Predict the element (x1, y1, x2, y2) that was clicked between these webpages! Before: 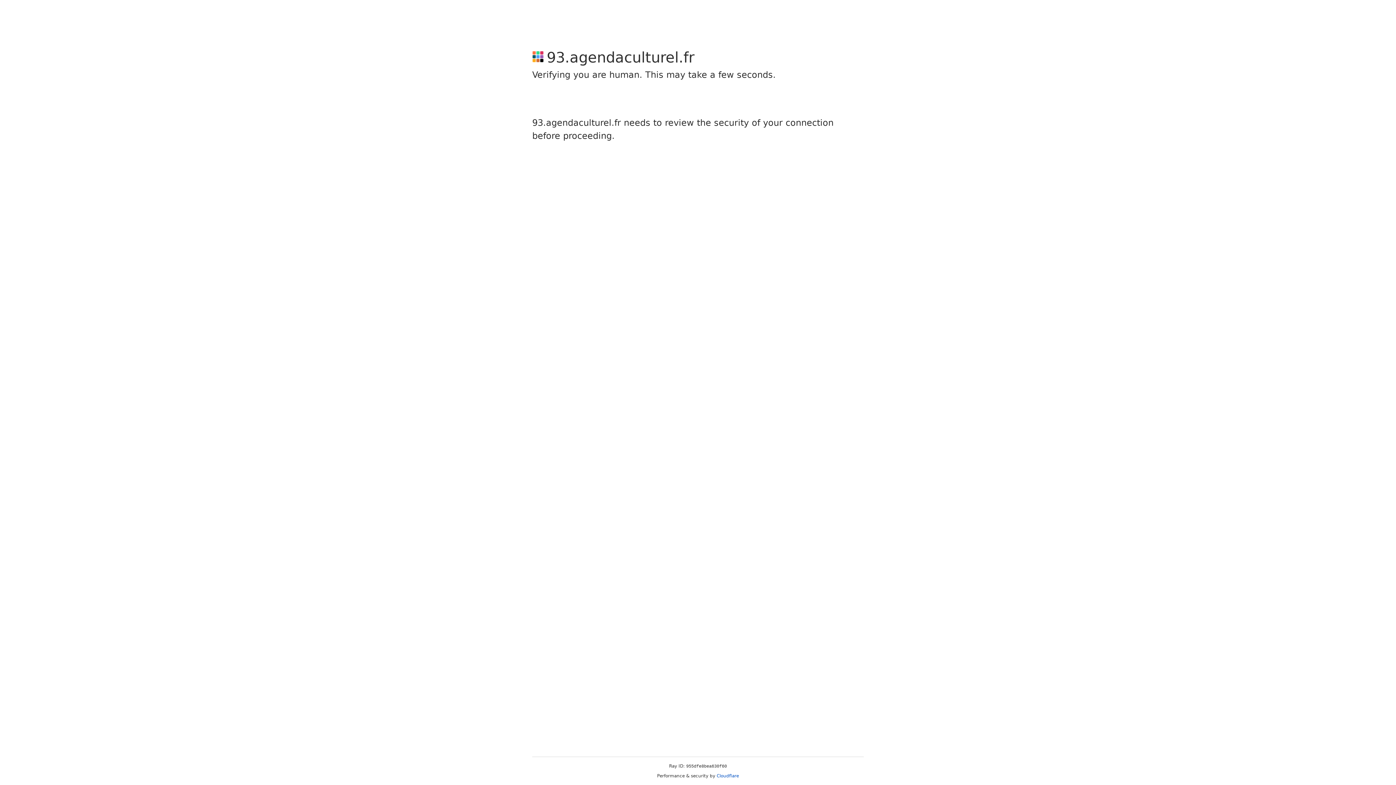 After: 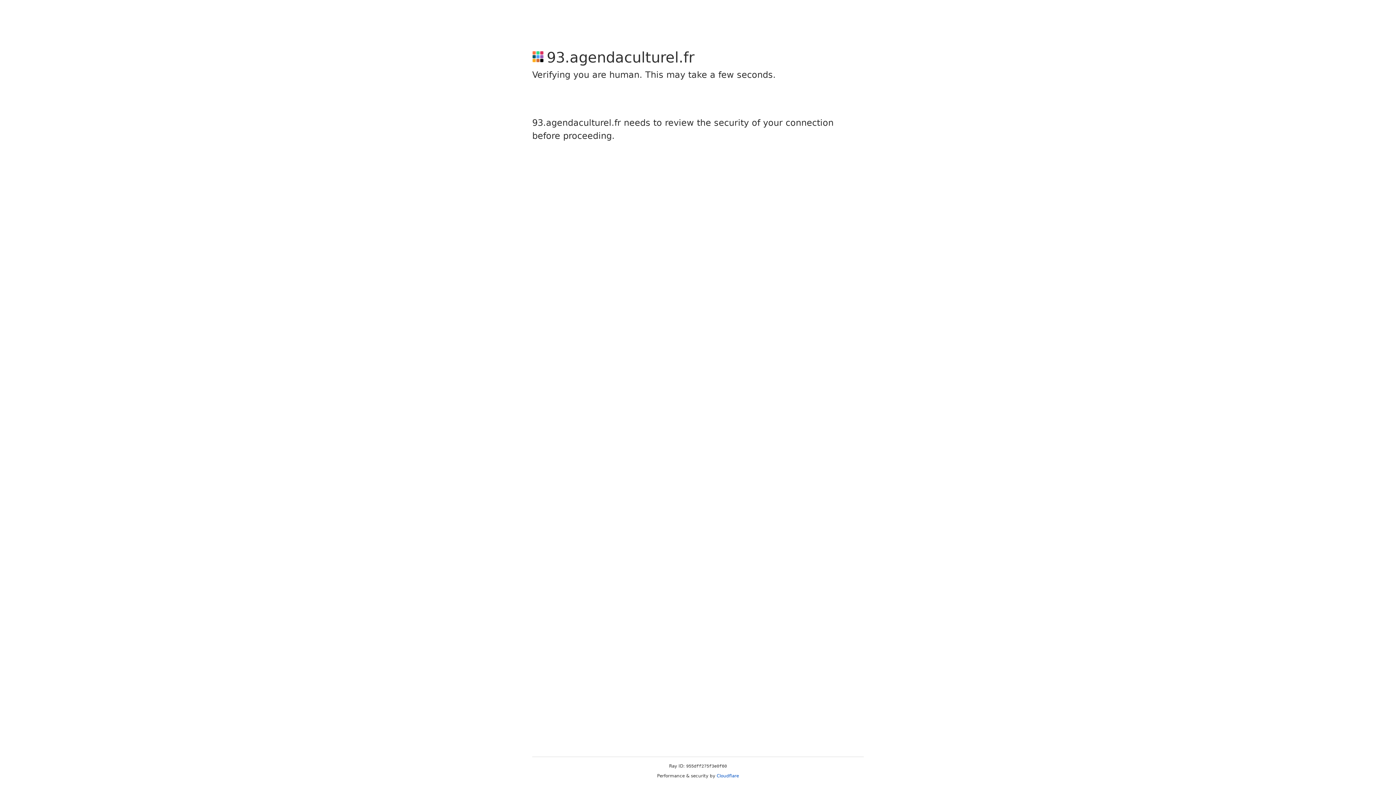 Action: label: Cloudflare bbox: (716, 773, 739, 778)